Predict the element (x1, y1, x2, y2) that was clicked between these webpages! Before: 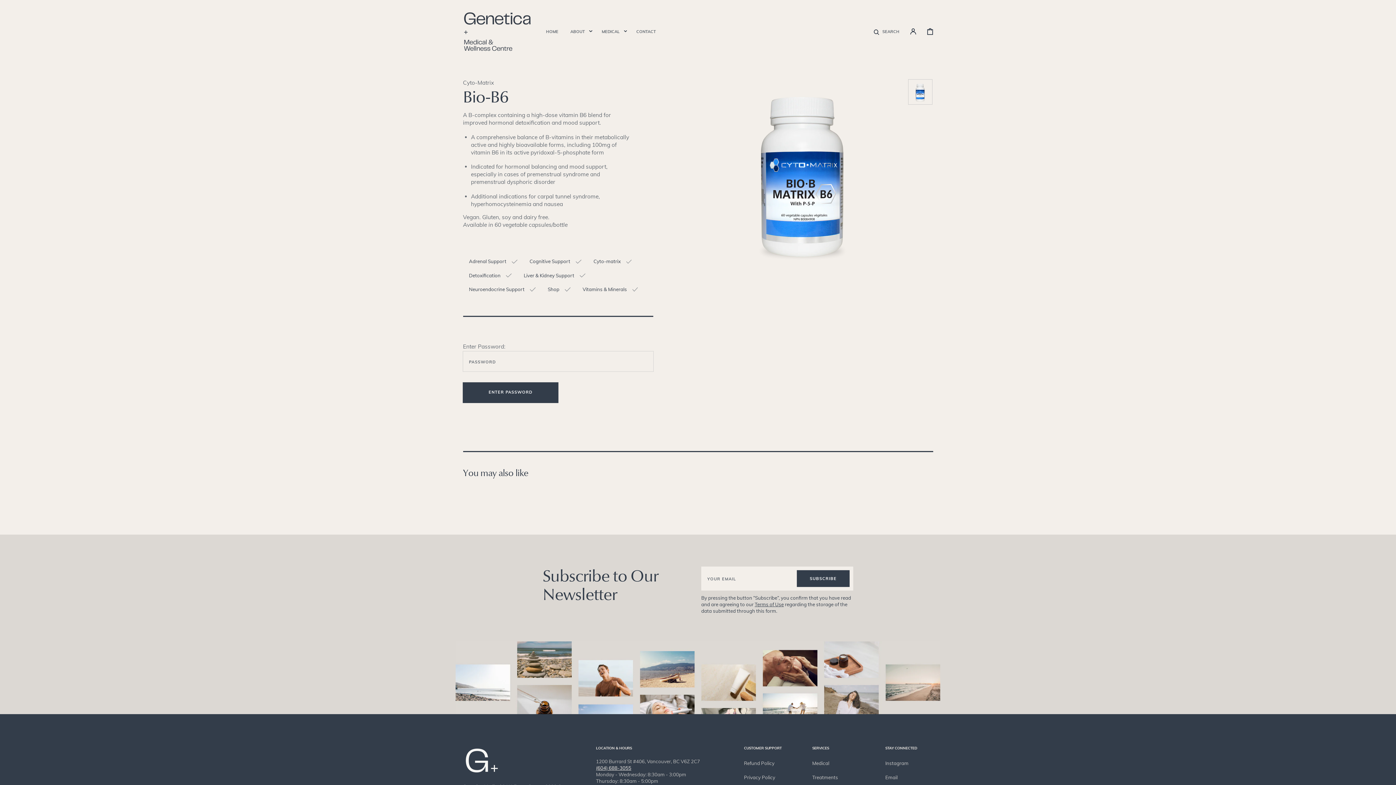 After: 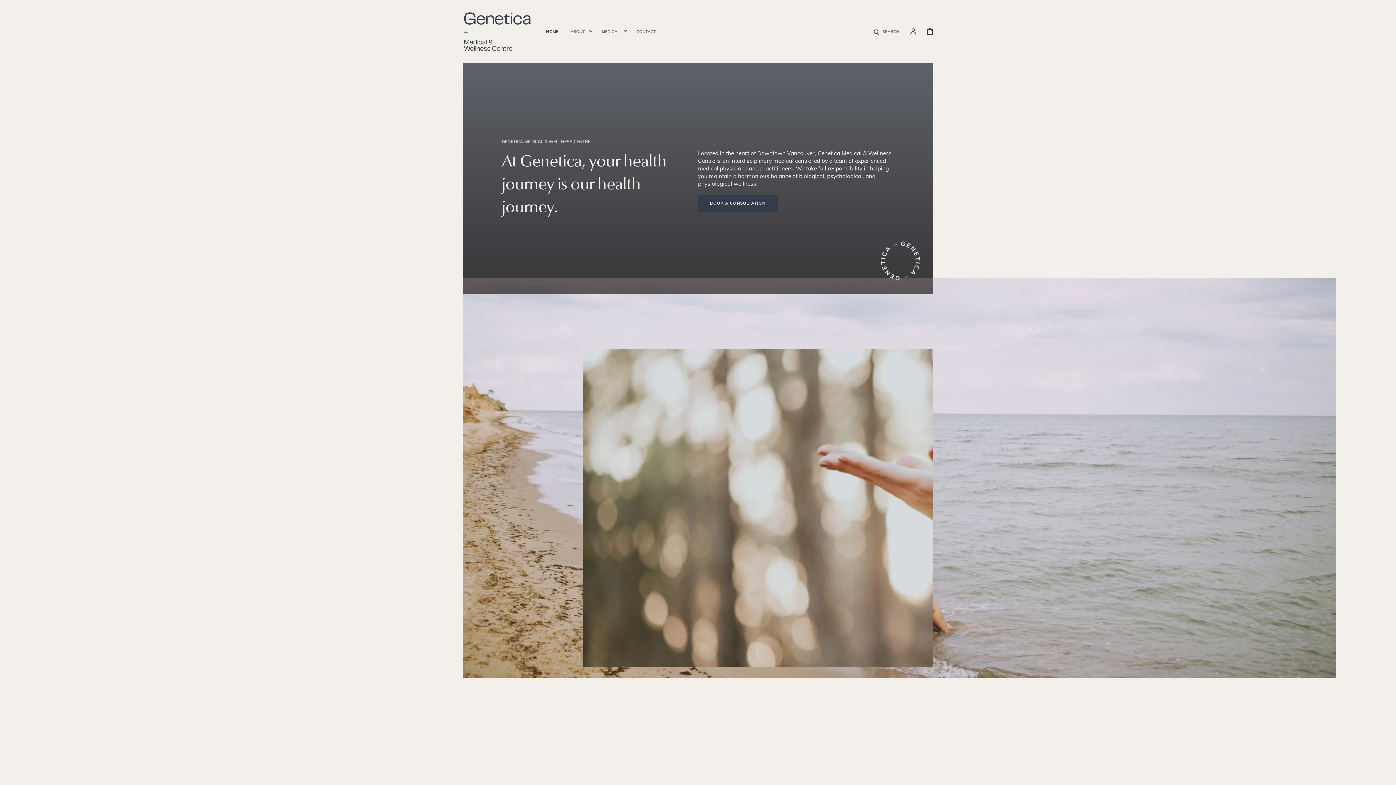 Action: bbox: (463, 10, 532, 52)